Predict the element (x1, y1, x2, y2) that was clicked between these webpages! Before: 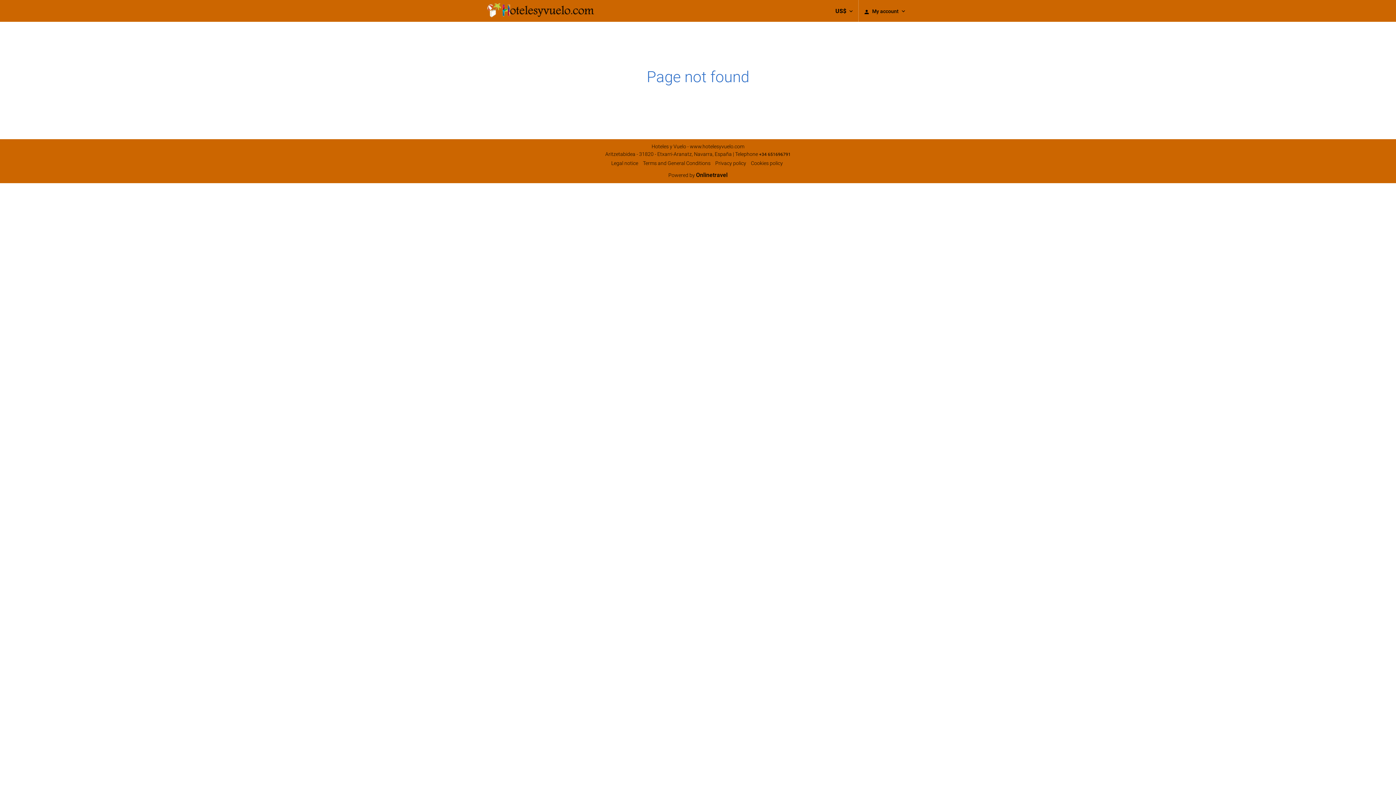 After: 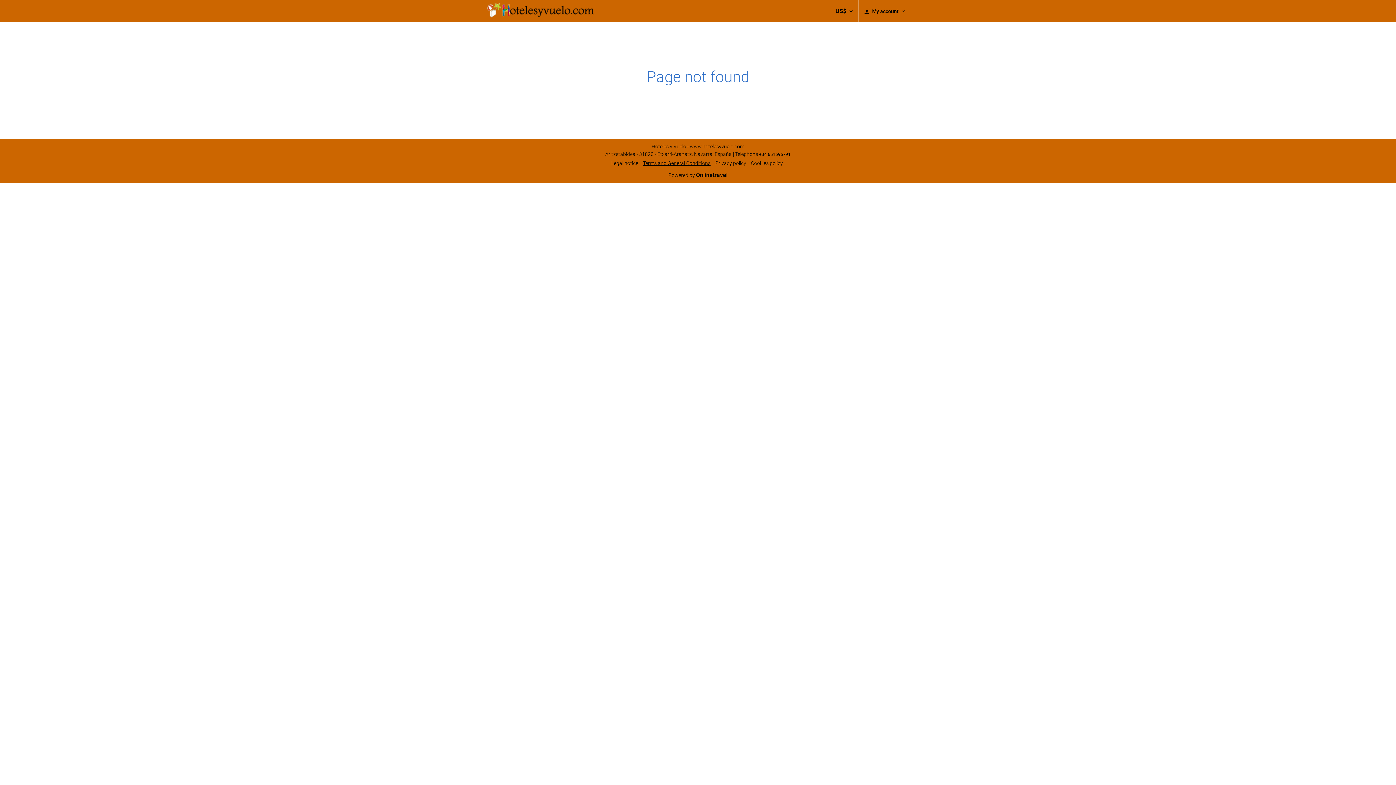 Action: bbox: (643, 160, 710, 166) label: Terms and General Conditions